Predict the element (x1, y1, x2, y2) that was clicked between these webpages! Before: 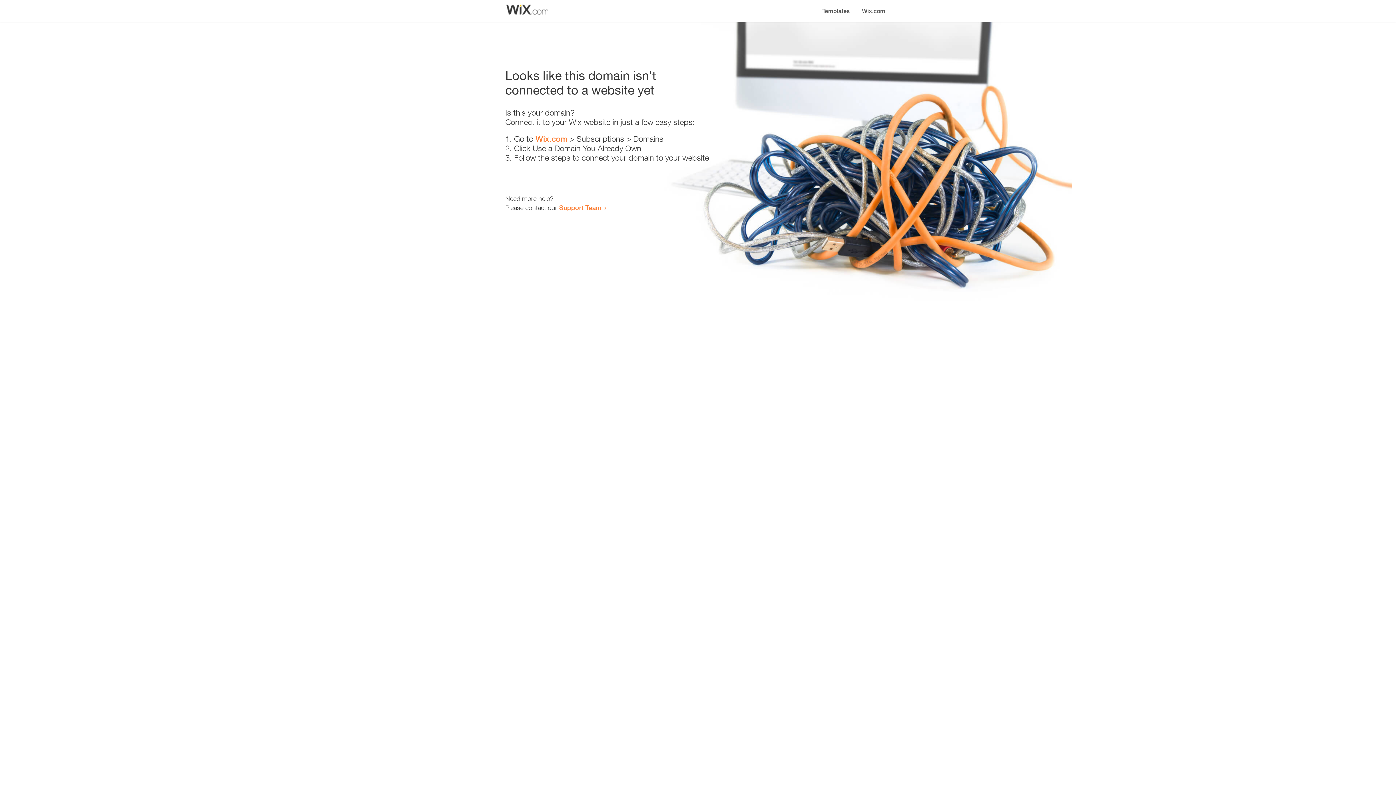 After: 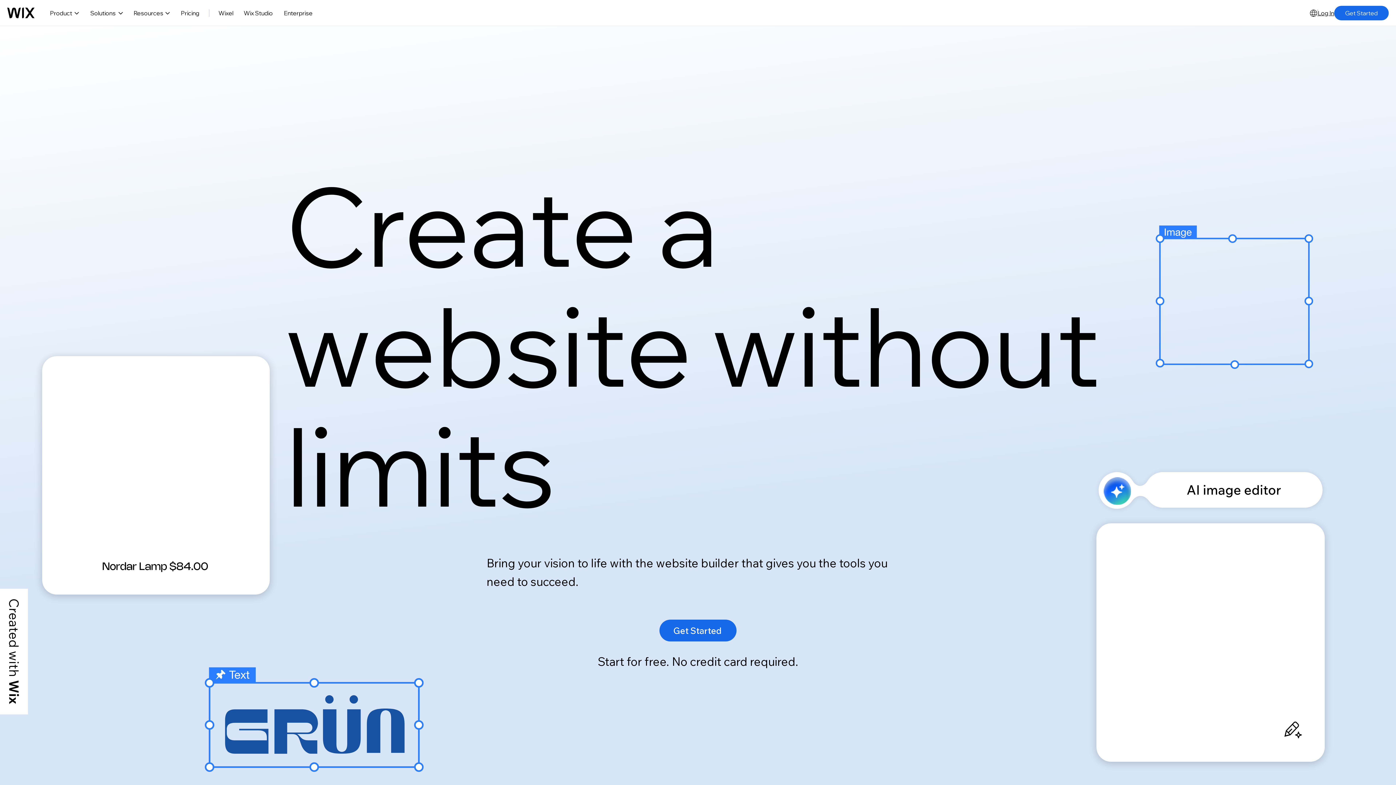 Action: bbox: (856, 0, 890, 14) label: Wix.com